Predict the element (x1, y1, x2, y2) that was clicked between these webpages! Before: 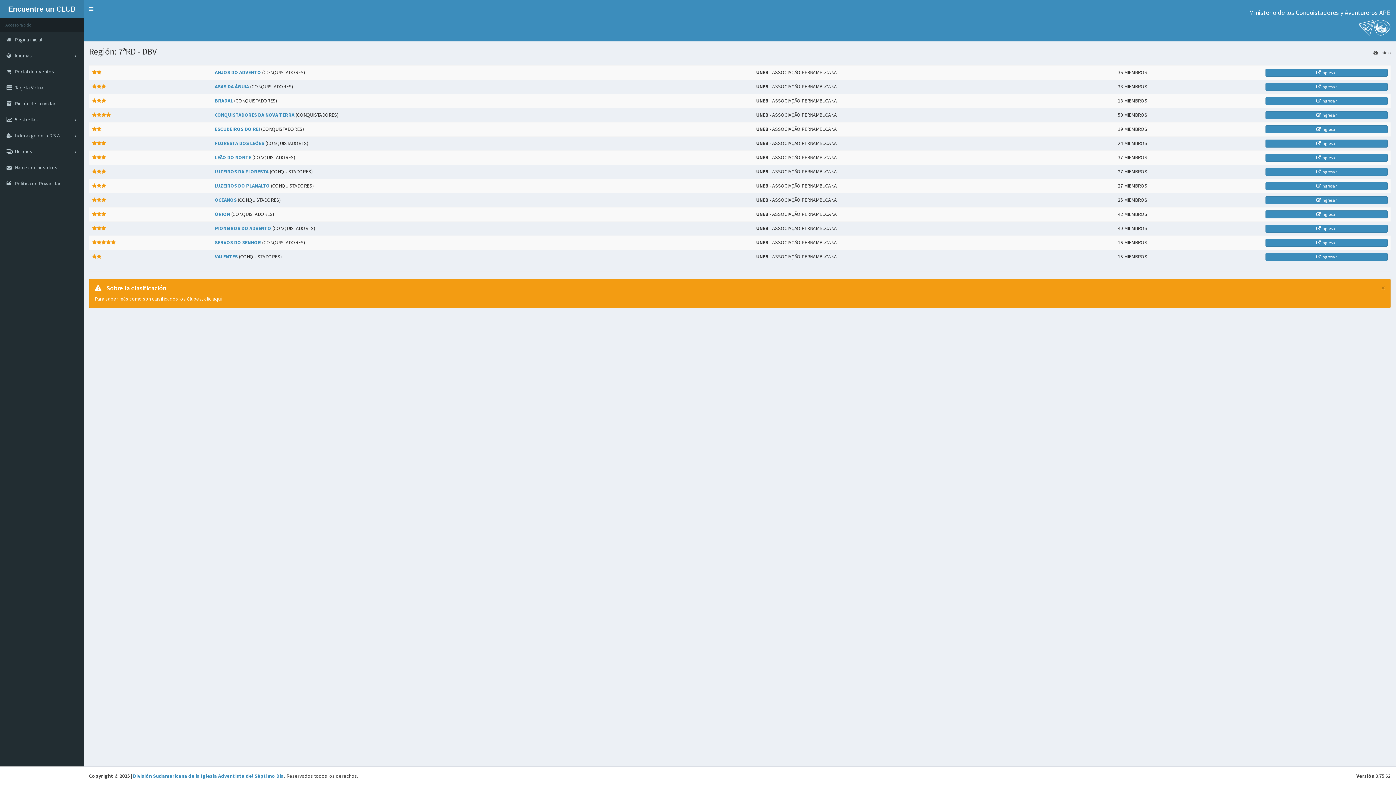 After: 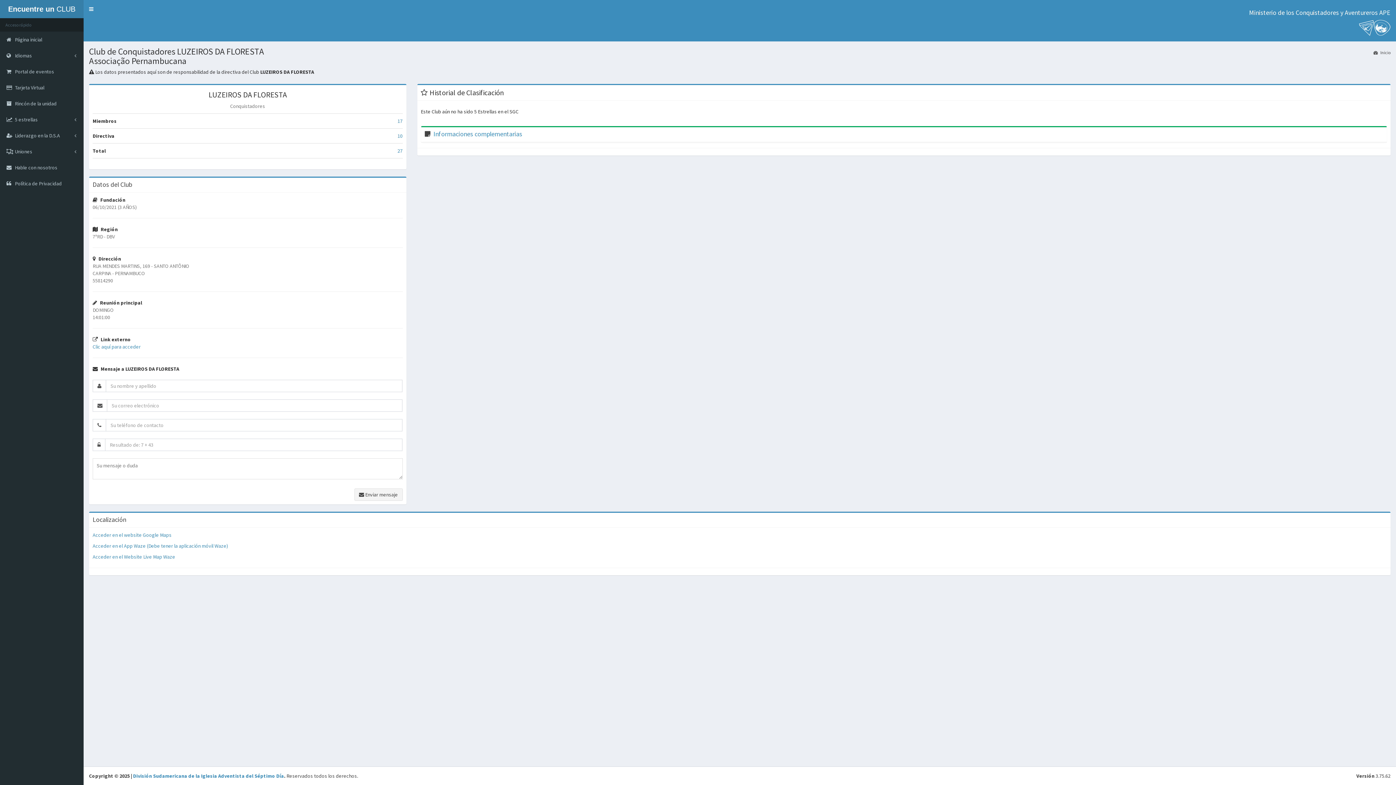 Action: label:  Ingresar bbox: (1265, 168, 1388, 176)